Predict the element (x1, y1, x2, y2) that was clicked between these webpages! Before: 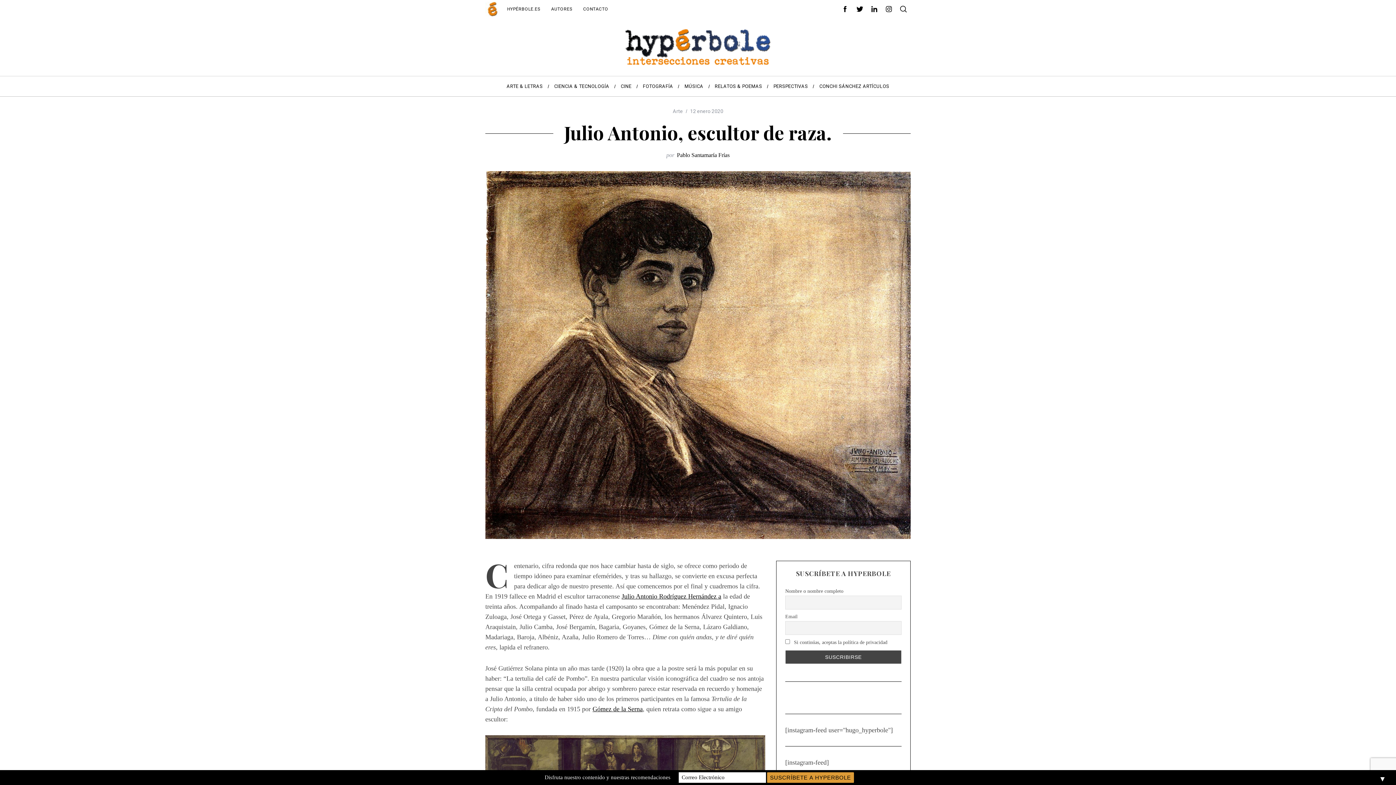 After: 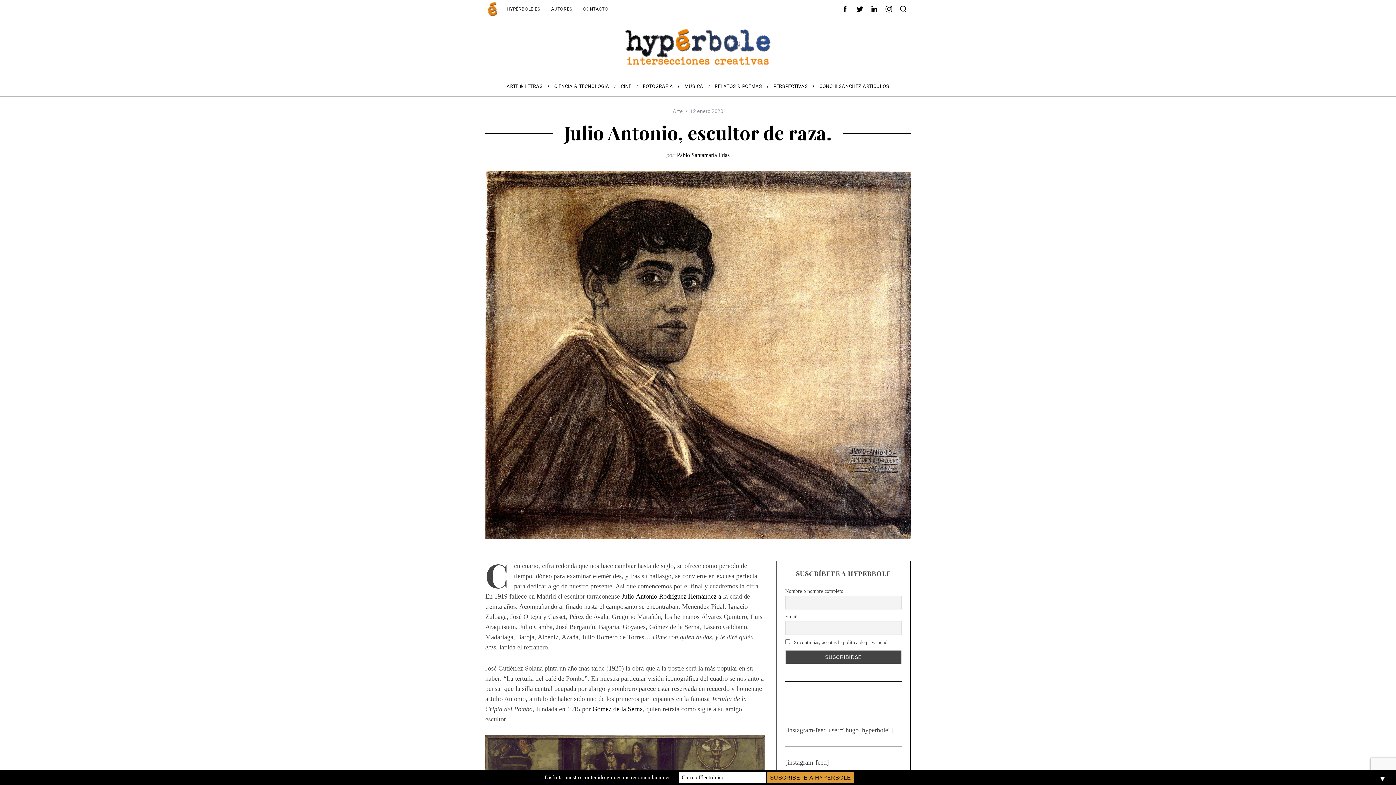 Action: bbox: (881, 1, 896, 16)